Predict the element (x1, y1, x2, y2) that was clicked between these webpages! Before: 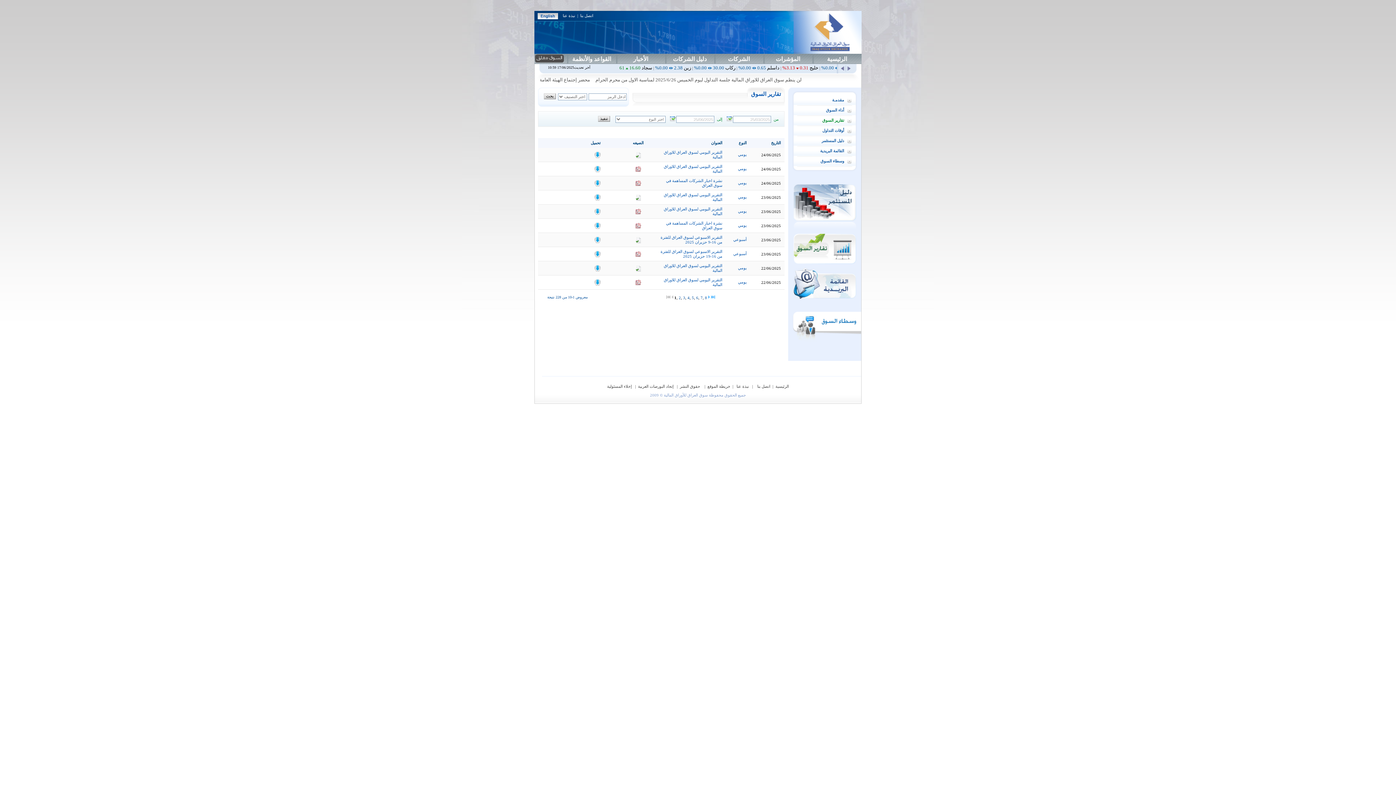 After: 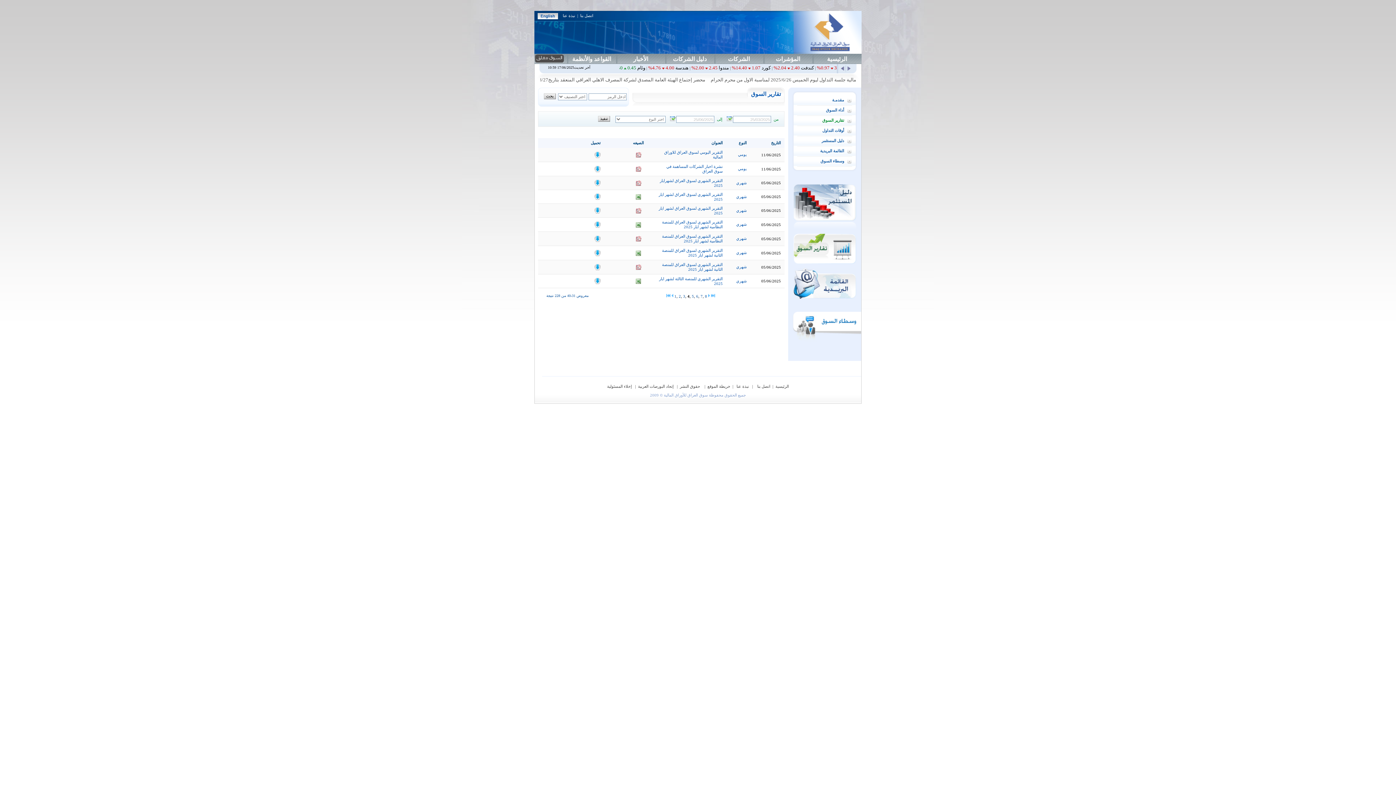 Action: bbox: (687, 295, 689, 300) label: 4